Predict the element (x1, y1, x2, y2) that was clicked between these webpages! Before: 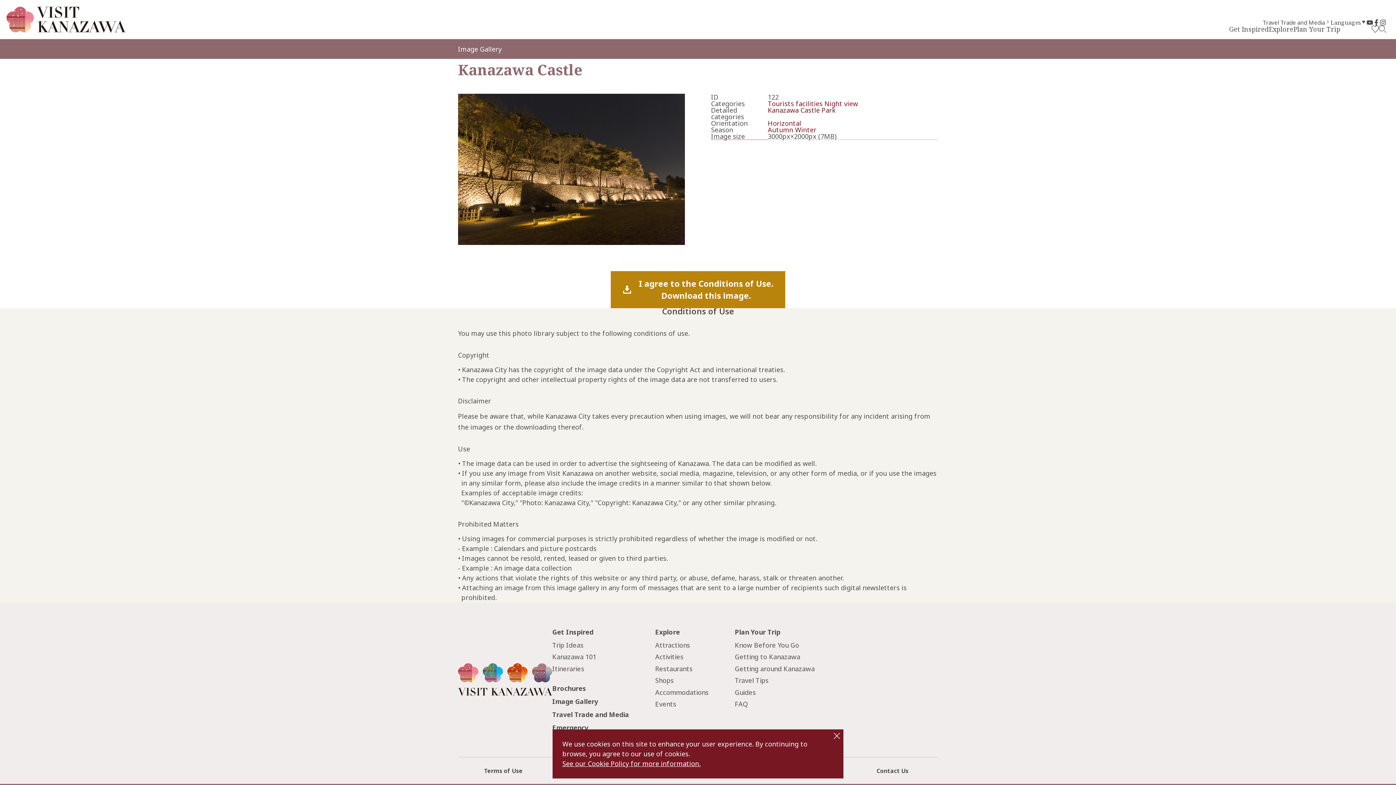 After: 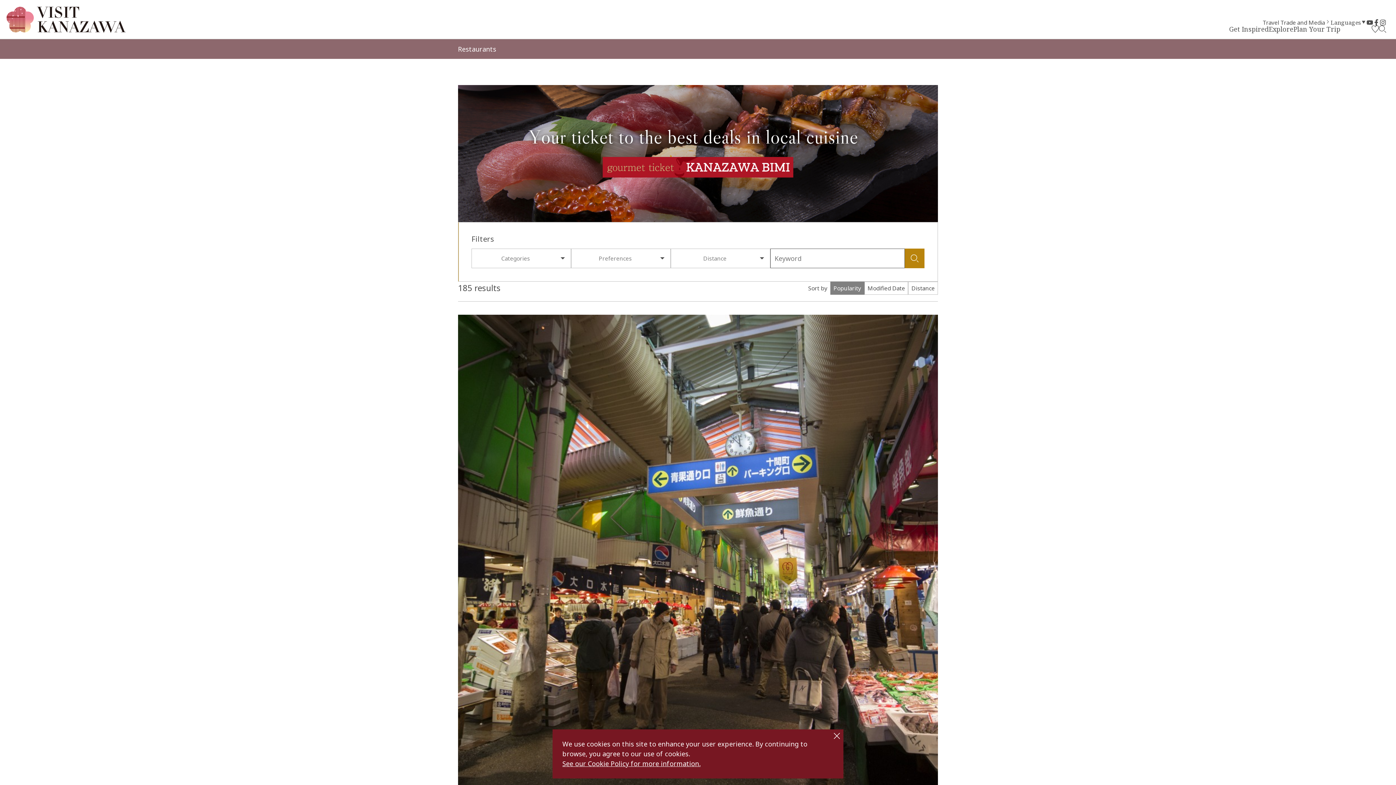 Action: bbox: (655, 664, 692, 673) label: Restaurants